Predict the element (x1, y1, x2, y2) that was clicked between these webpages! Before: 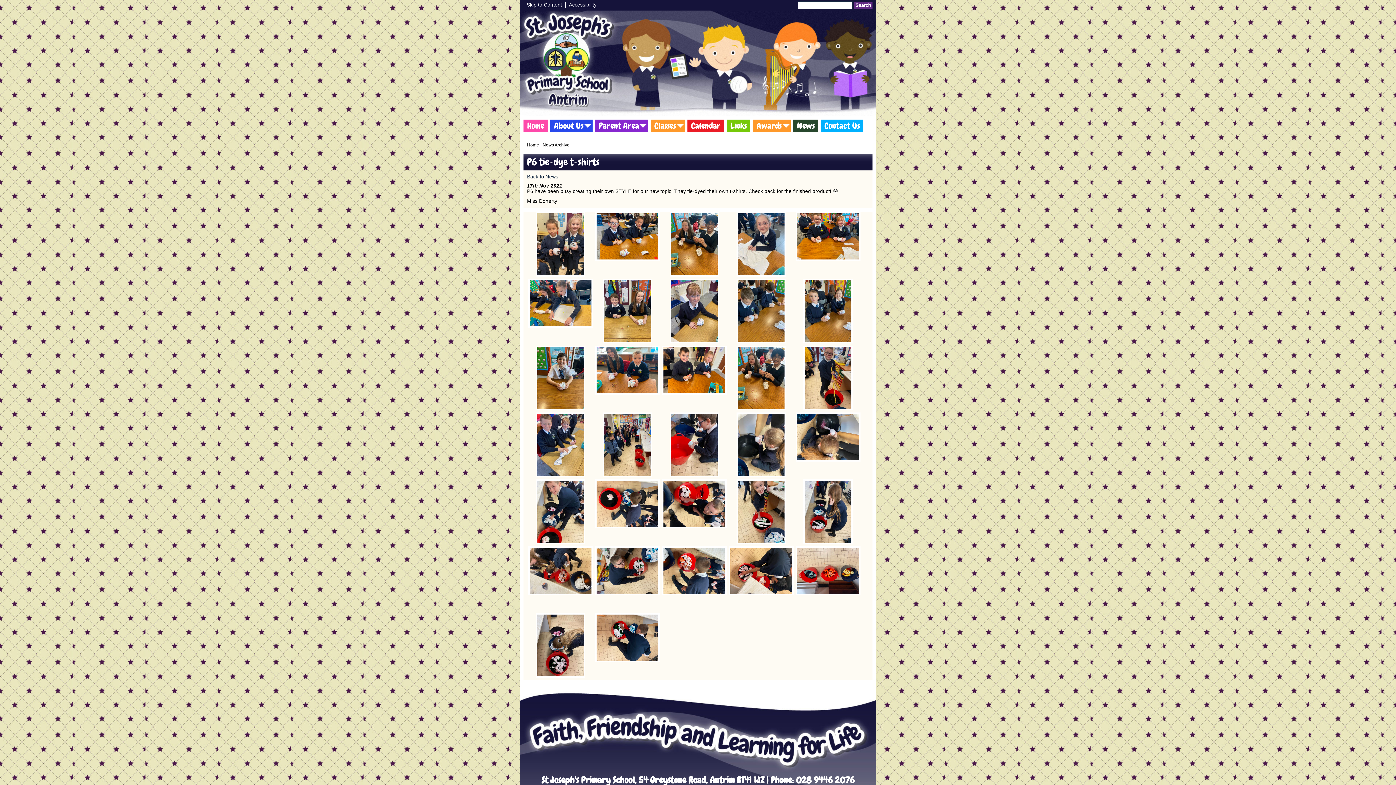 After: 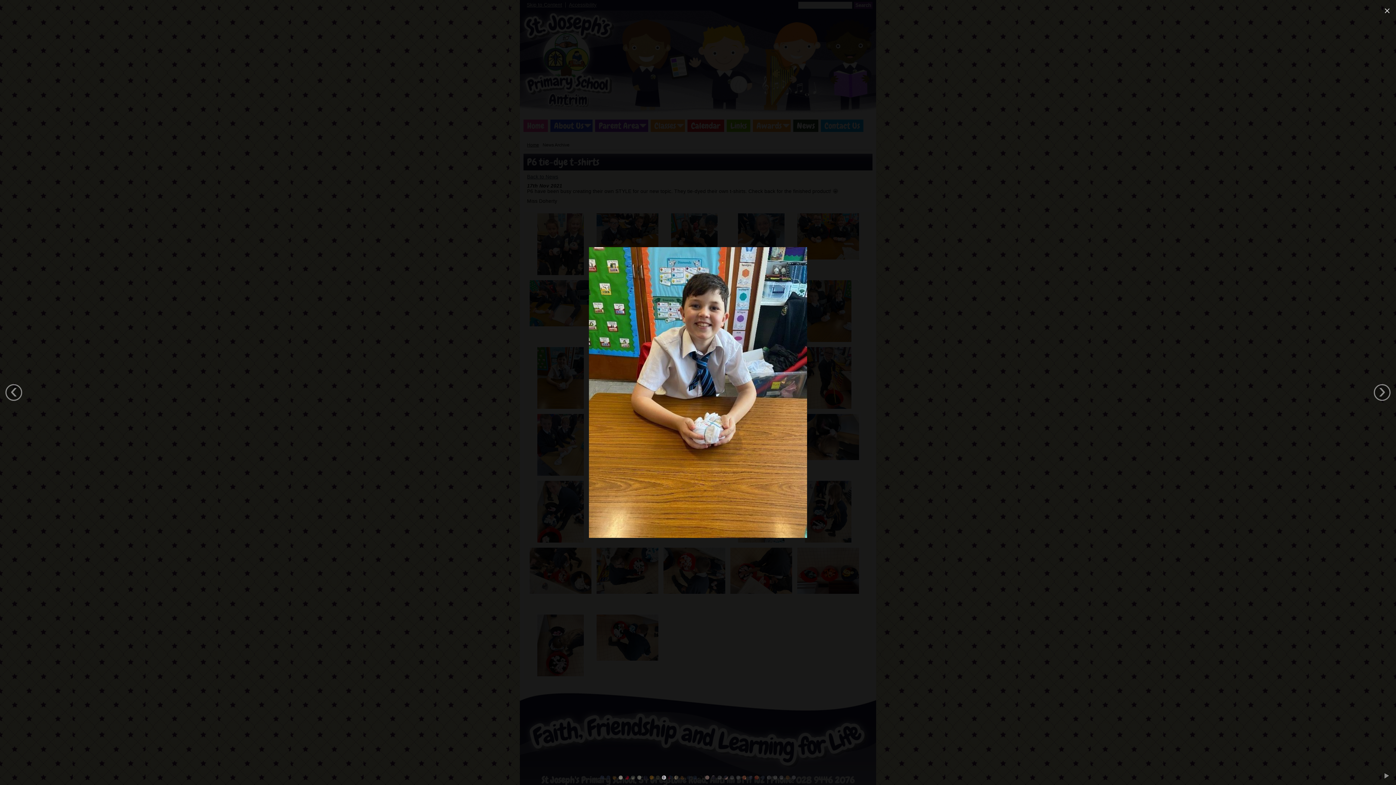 Action: bbox: (528, 345, 593, 410)